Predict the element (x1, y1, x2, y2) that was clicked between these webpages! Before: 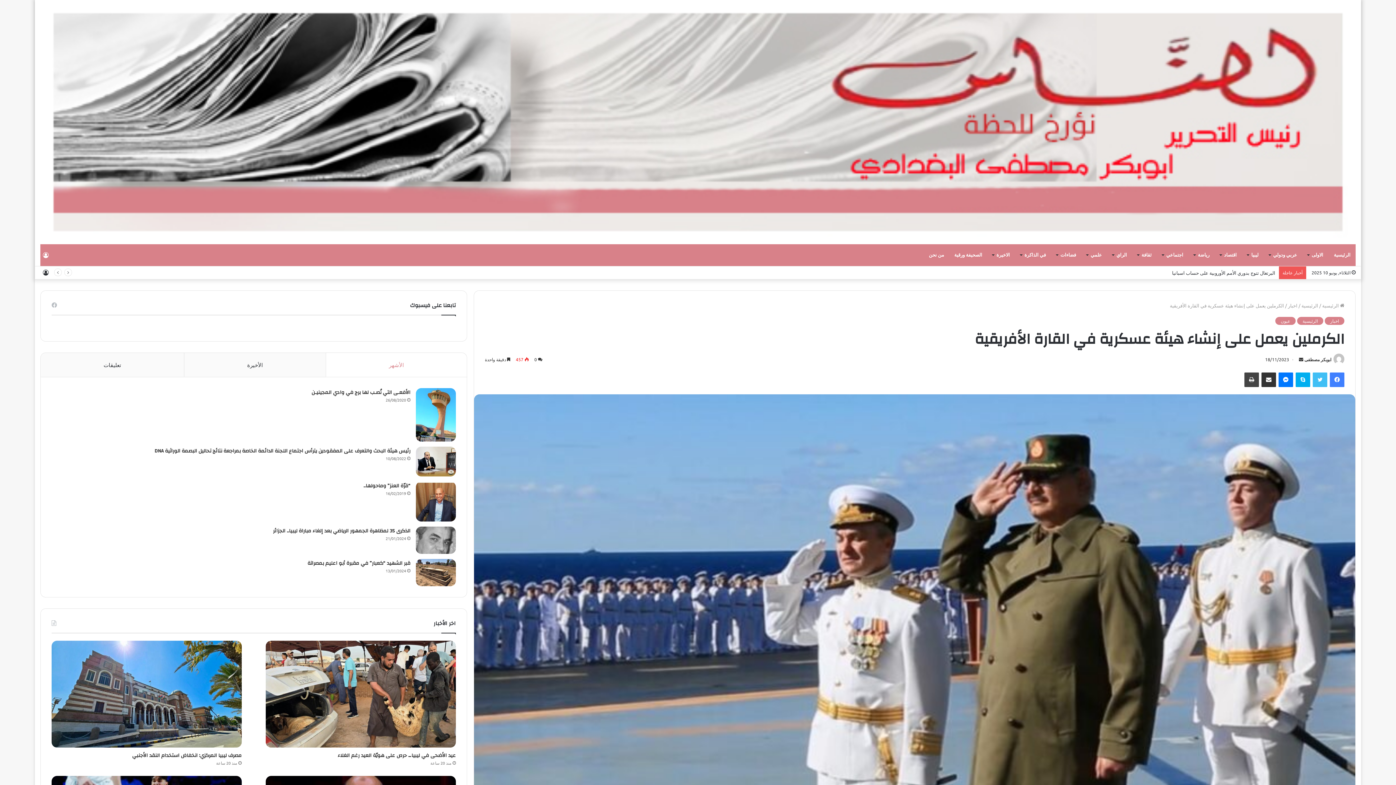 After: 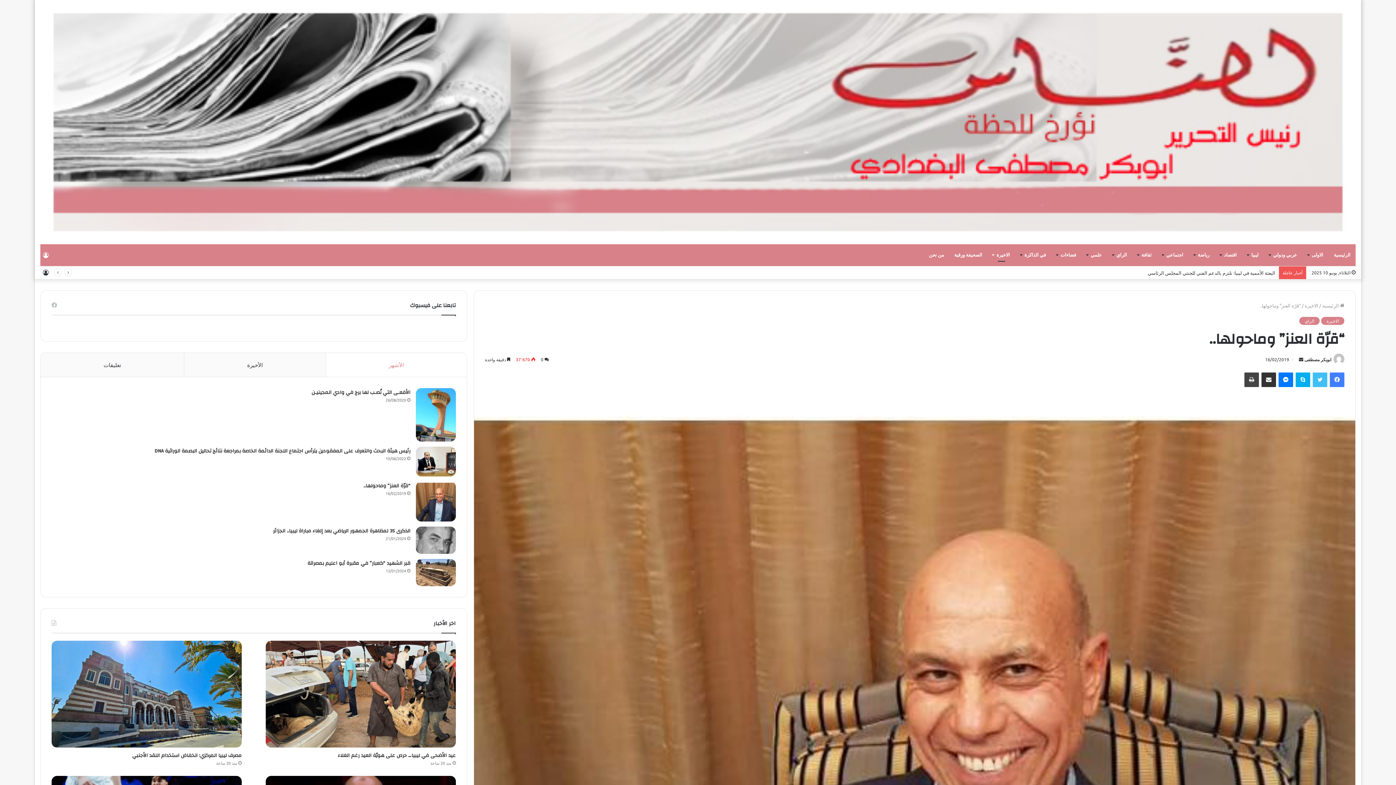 Action: bbox: (415, 481, 455, 521) label: “قرّة العنز” وماحولها..